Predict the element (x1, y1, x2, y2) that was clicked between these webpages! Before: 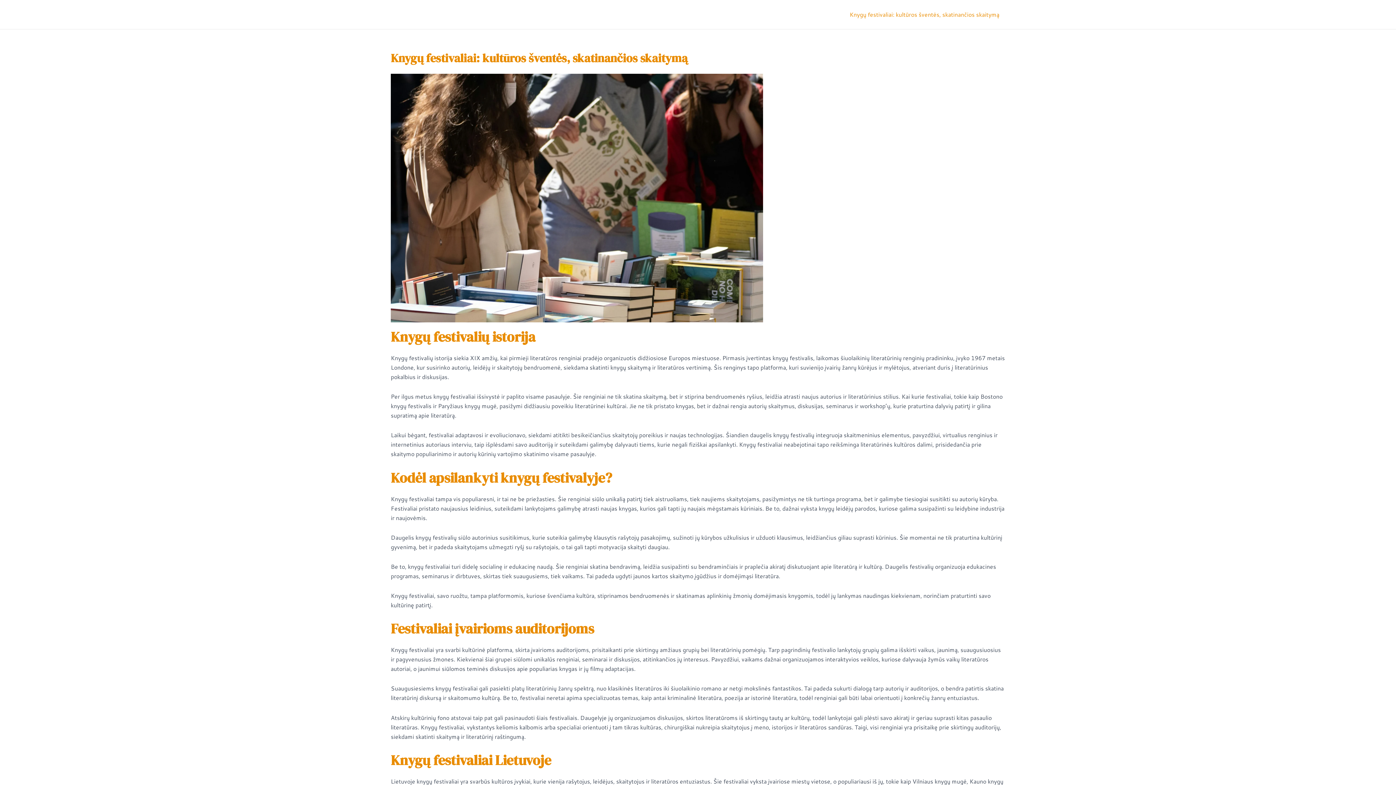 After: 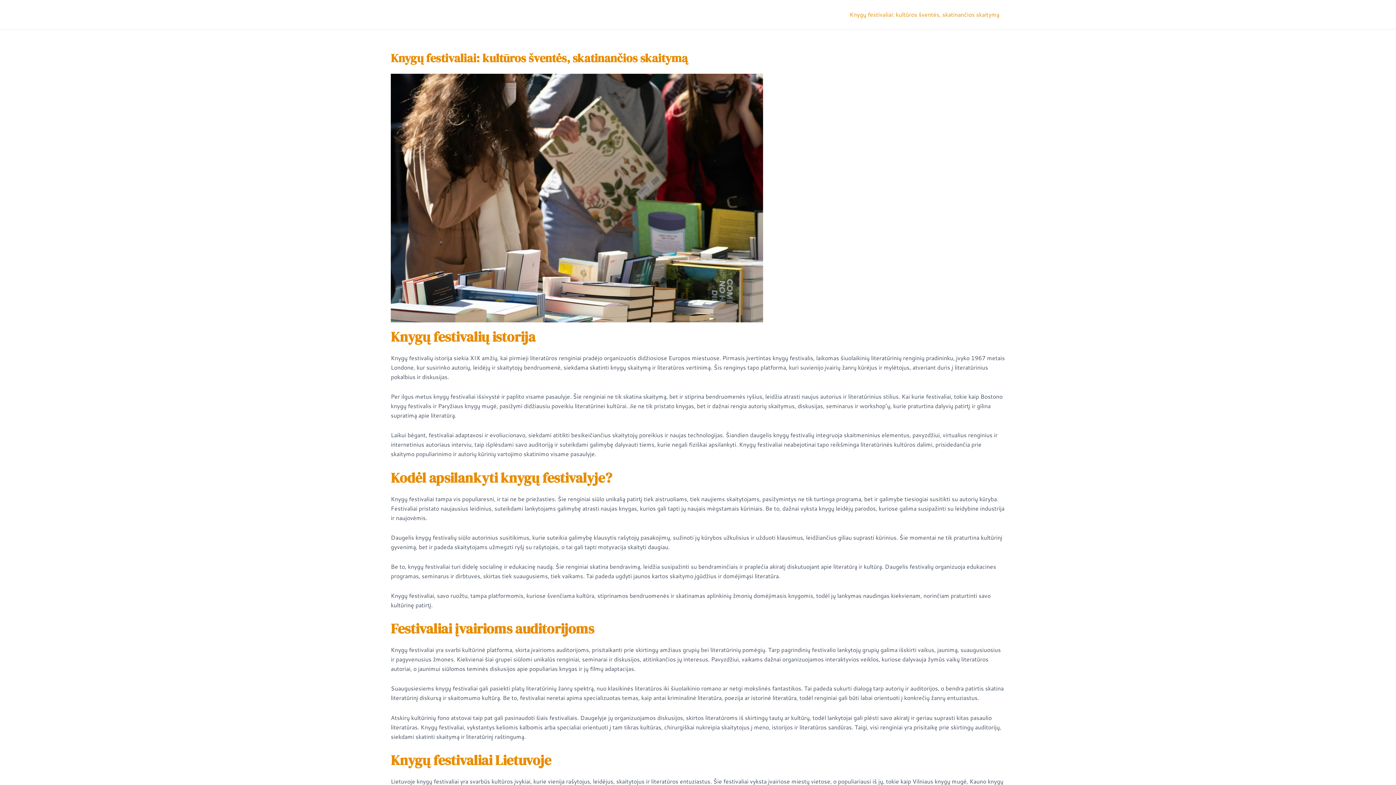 Action: label: Knygų festivaliai: kultūros šventės, skatinančios skaitymą bbox: (844, 0, 1005, 29)